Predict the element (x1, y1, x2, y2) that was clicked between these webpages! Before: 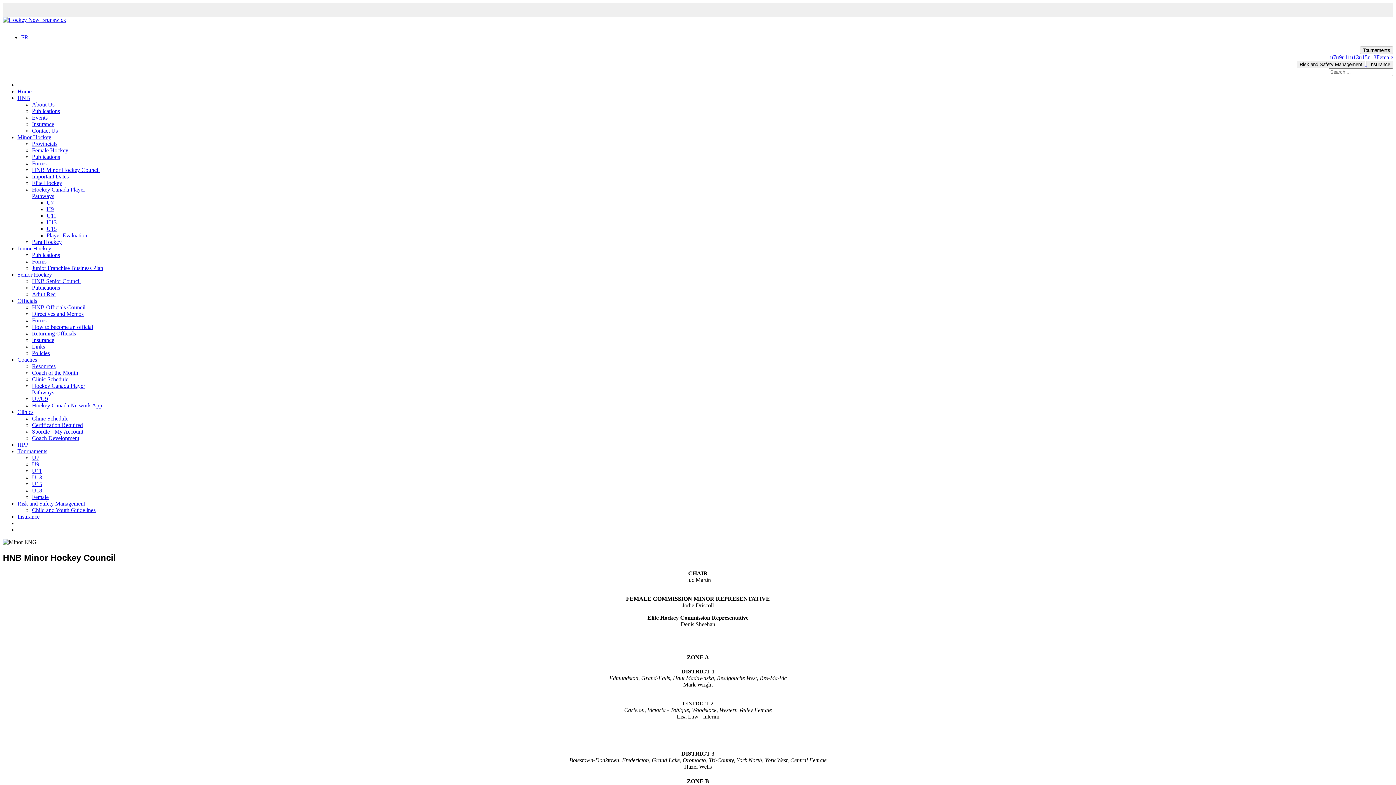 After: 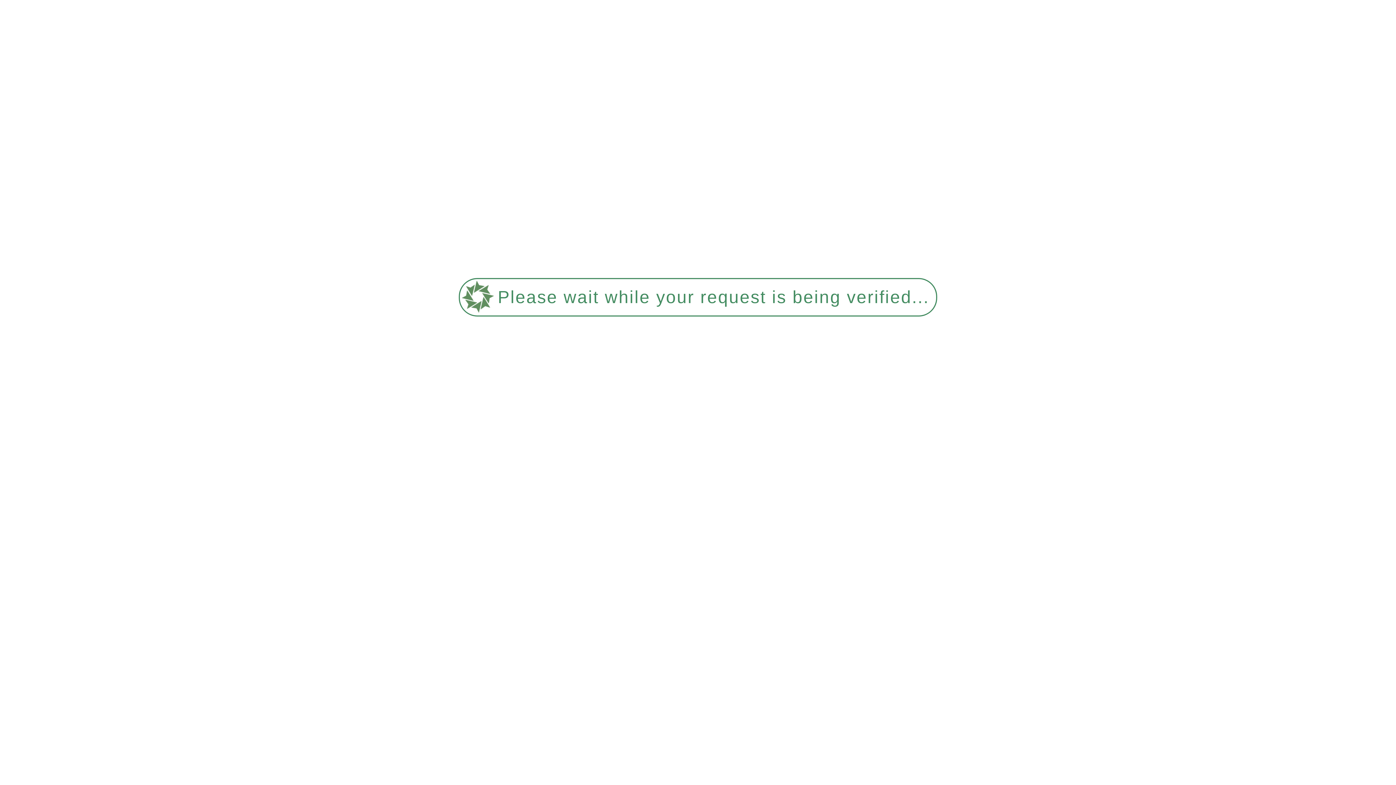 Action: bbox: (32, 127, 57, 133) label: Contact Us